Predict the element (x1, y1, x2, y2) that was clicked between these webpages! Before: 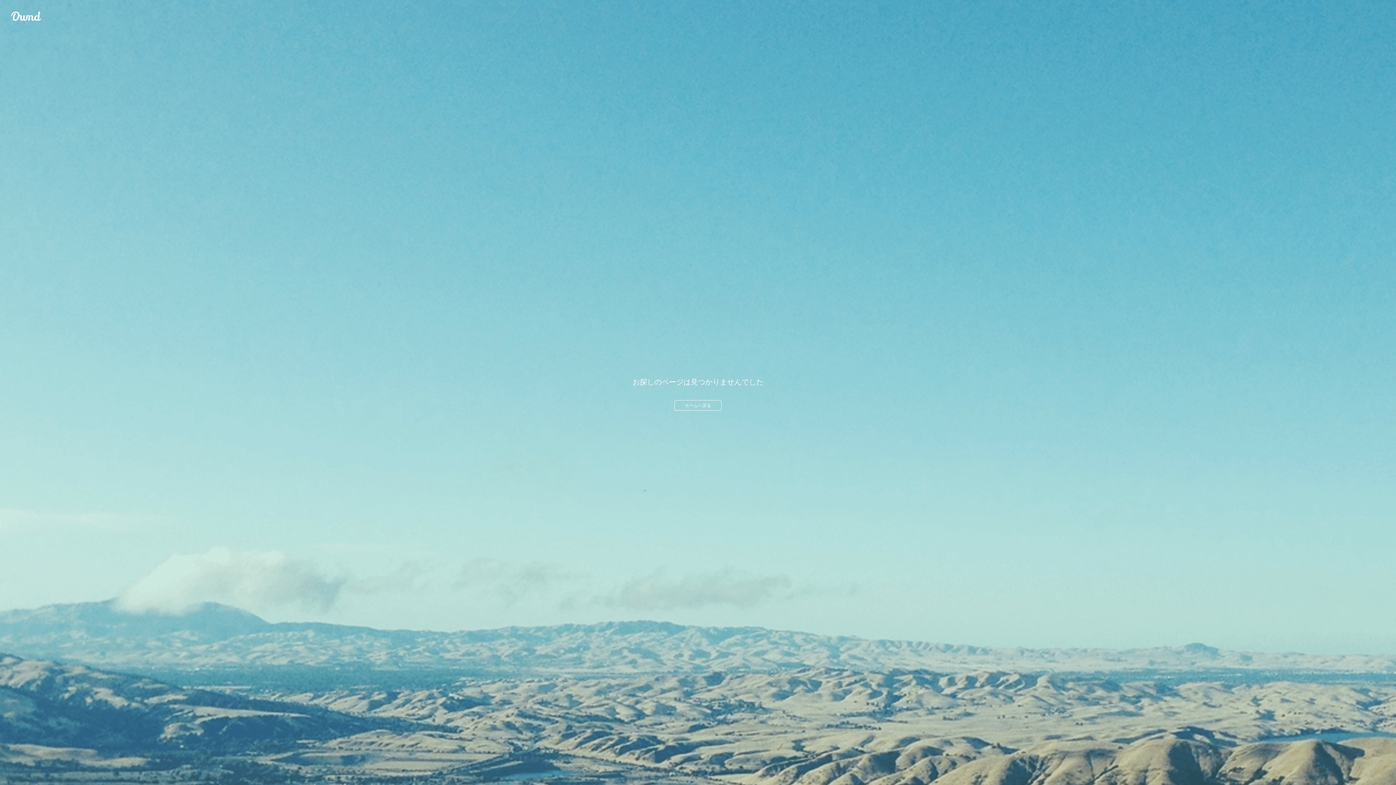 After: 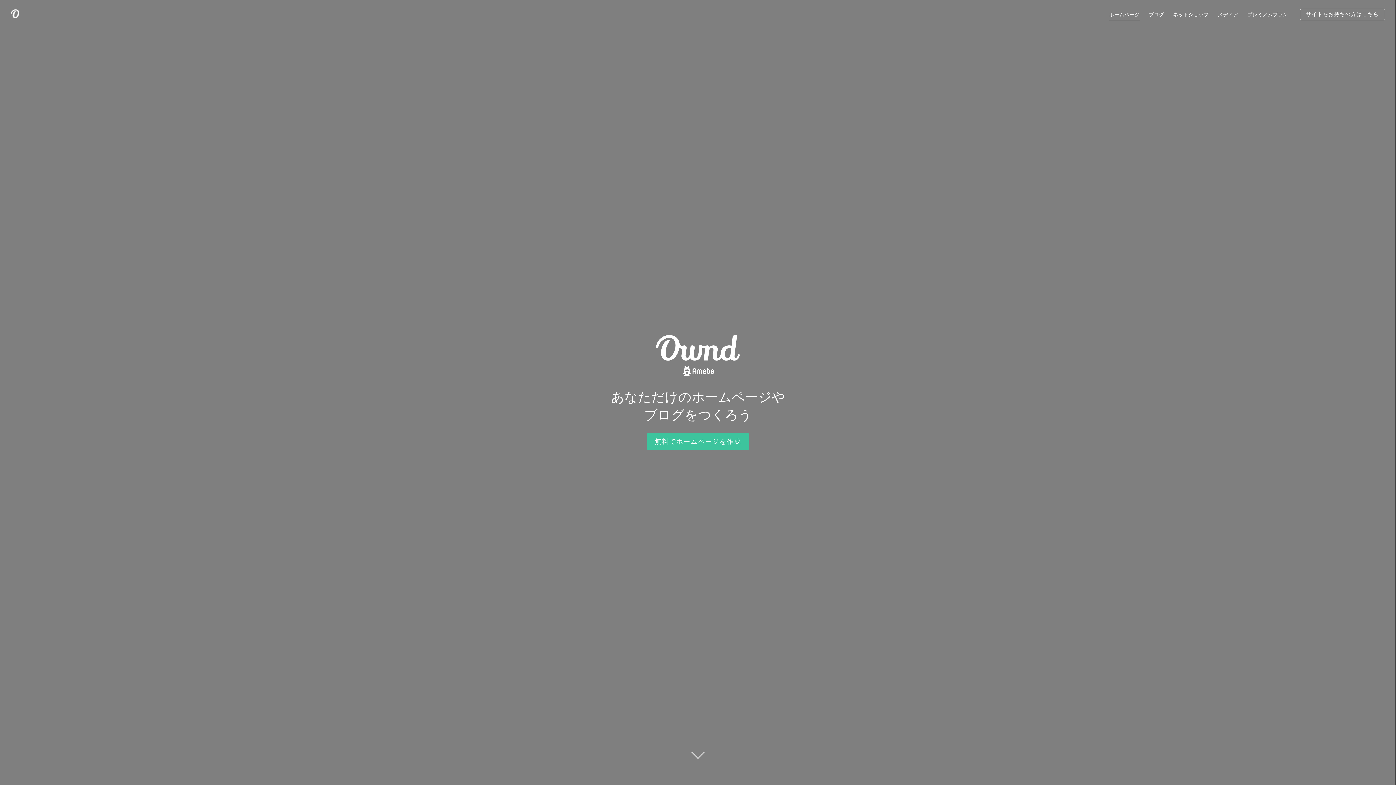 Action: label: ホームへ戻る bbox: (674, 400, 721, 410)